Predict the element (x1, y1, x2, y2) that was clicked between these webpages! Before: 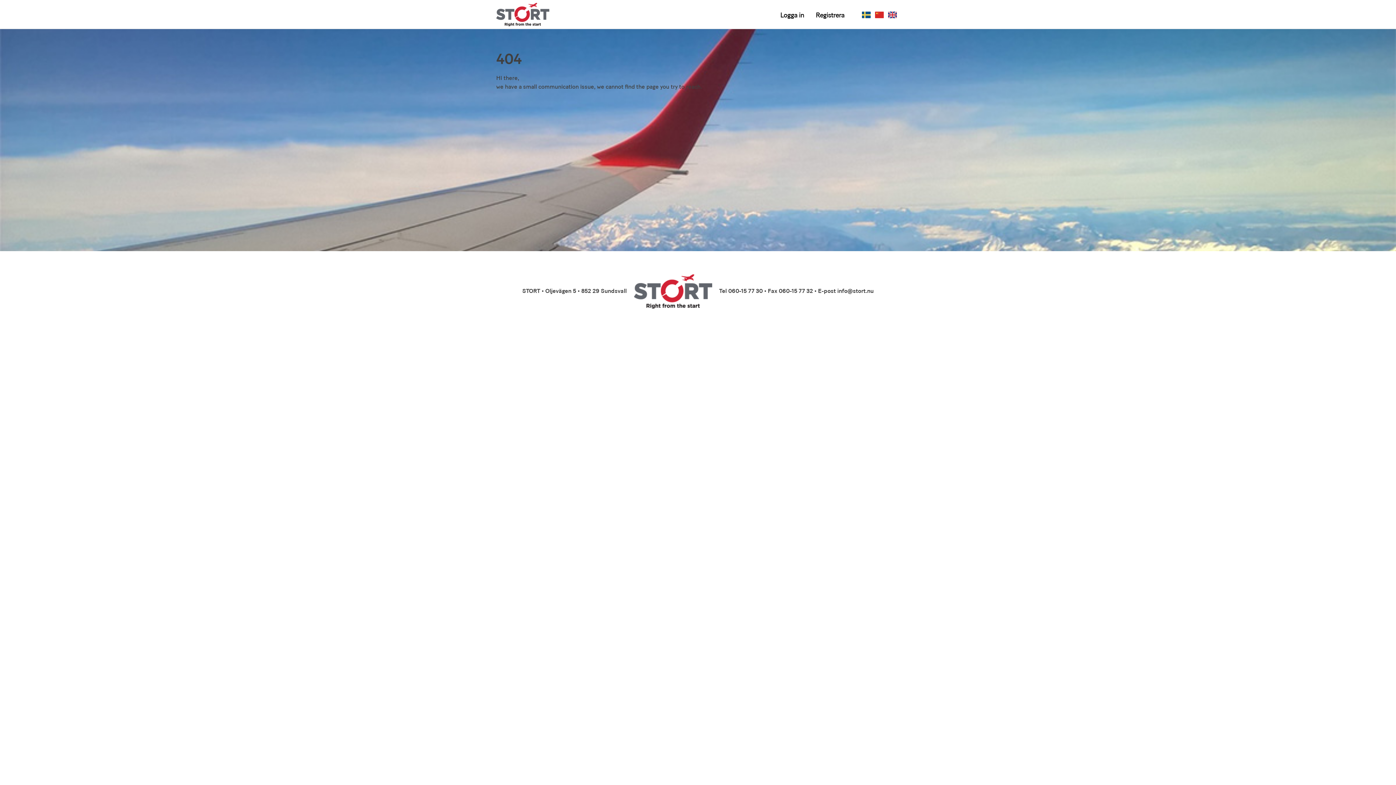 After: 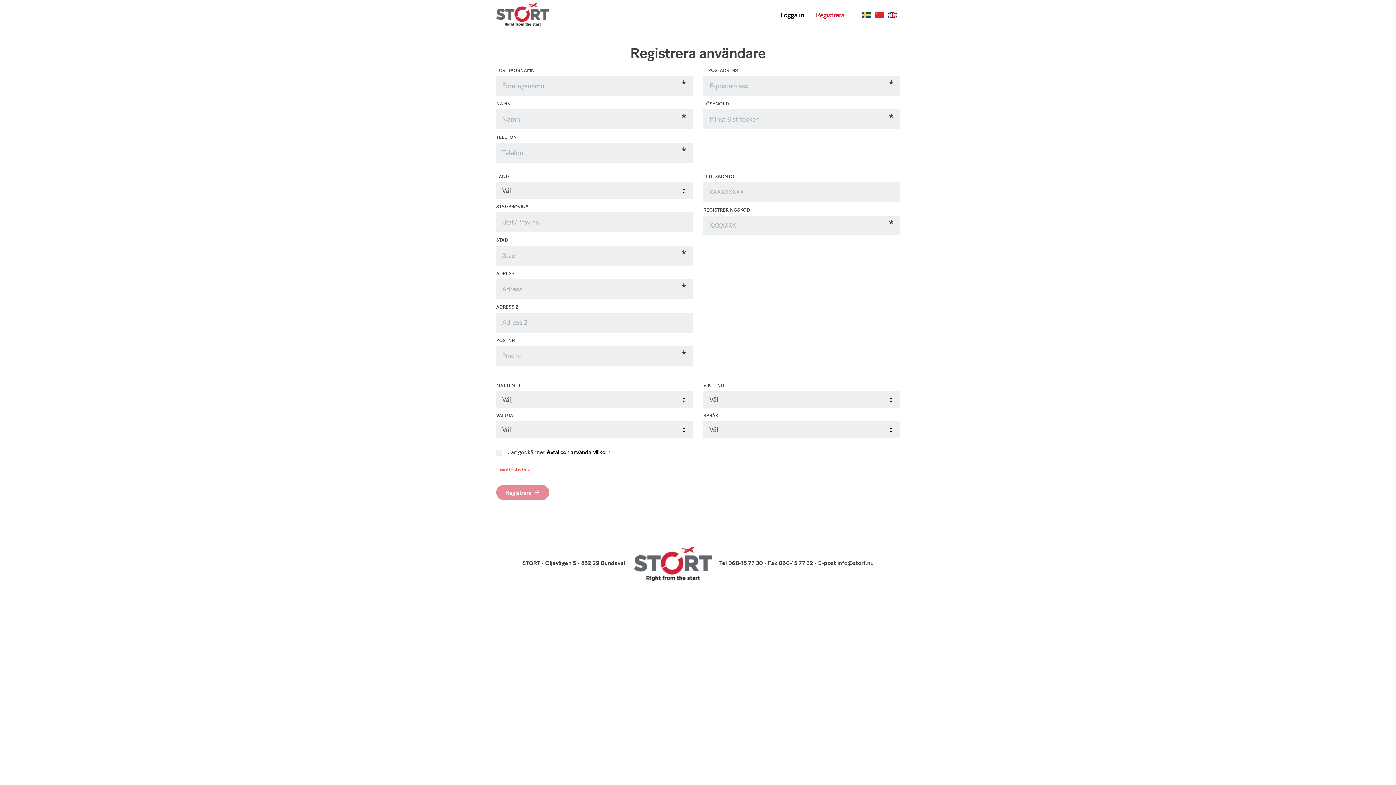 Action: bbox: (816, 12, 850, 18) label: Registrera